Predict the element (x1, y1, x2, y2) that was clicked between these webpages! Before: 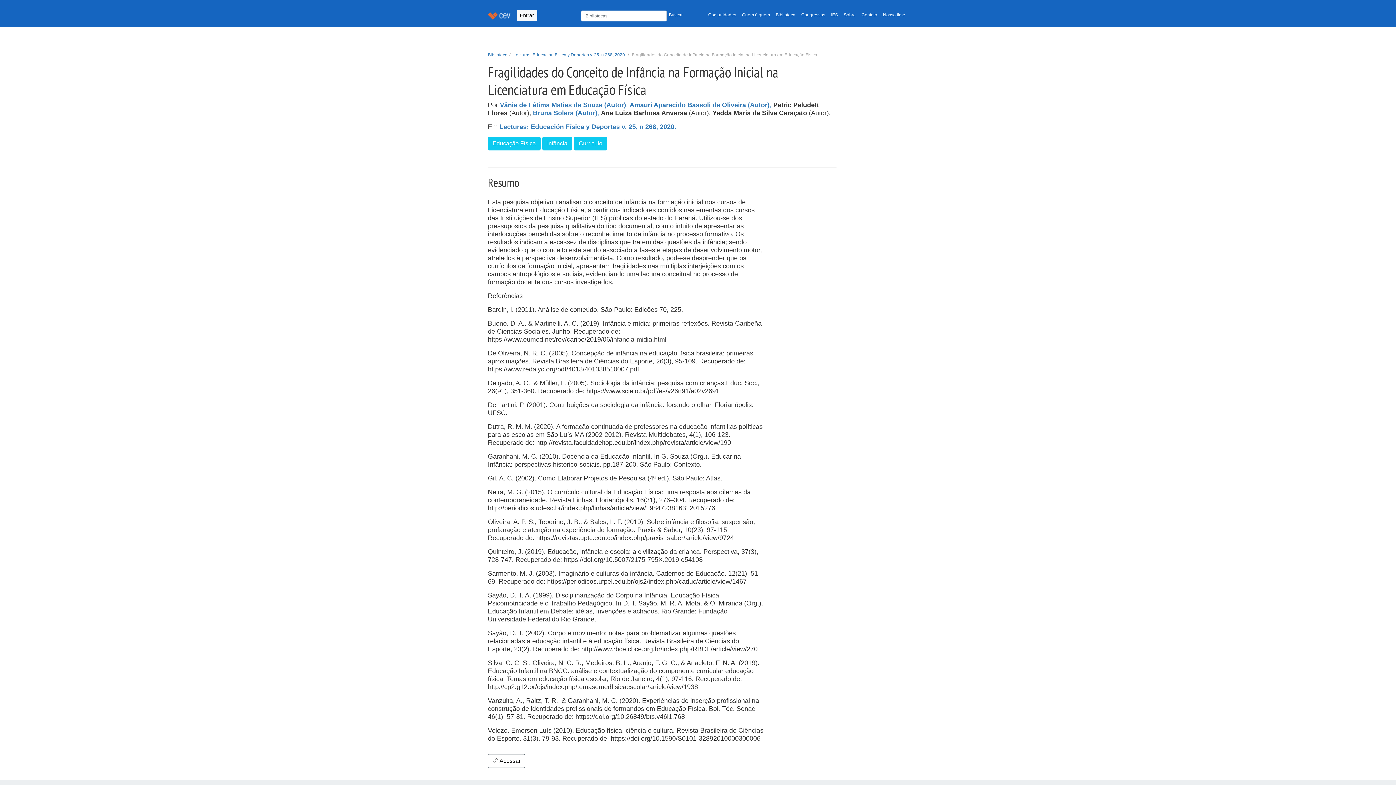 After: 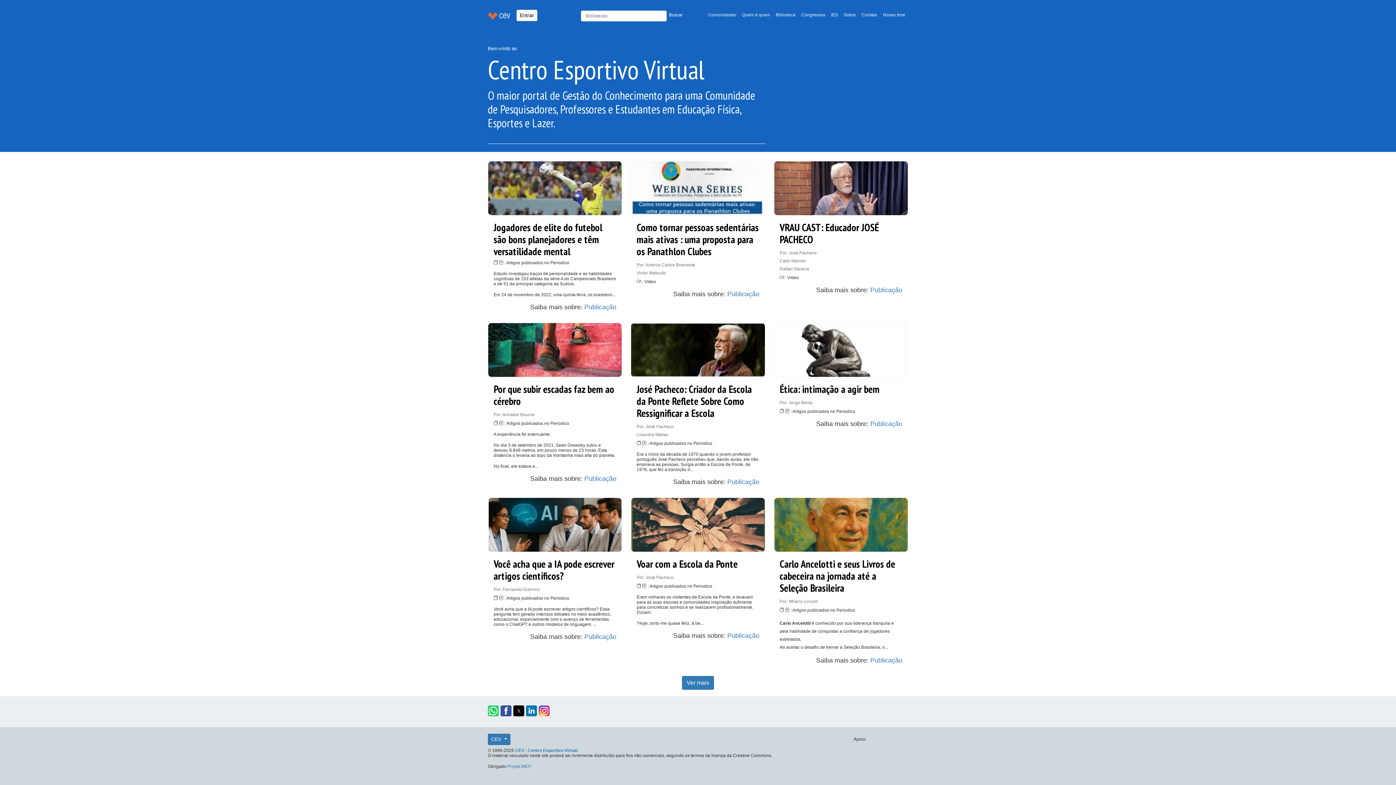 Action: bbox: (488, 9, 510, 21)